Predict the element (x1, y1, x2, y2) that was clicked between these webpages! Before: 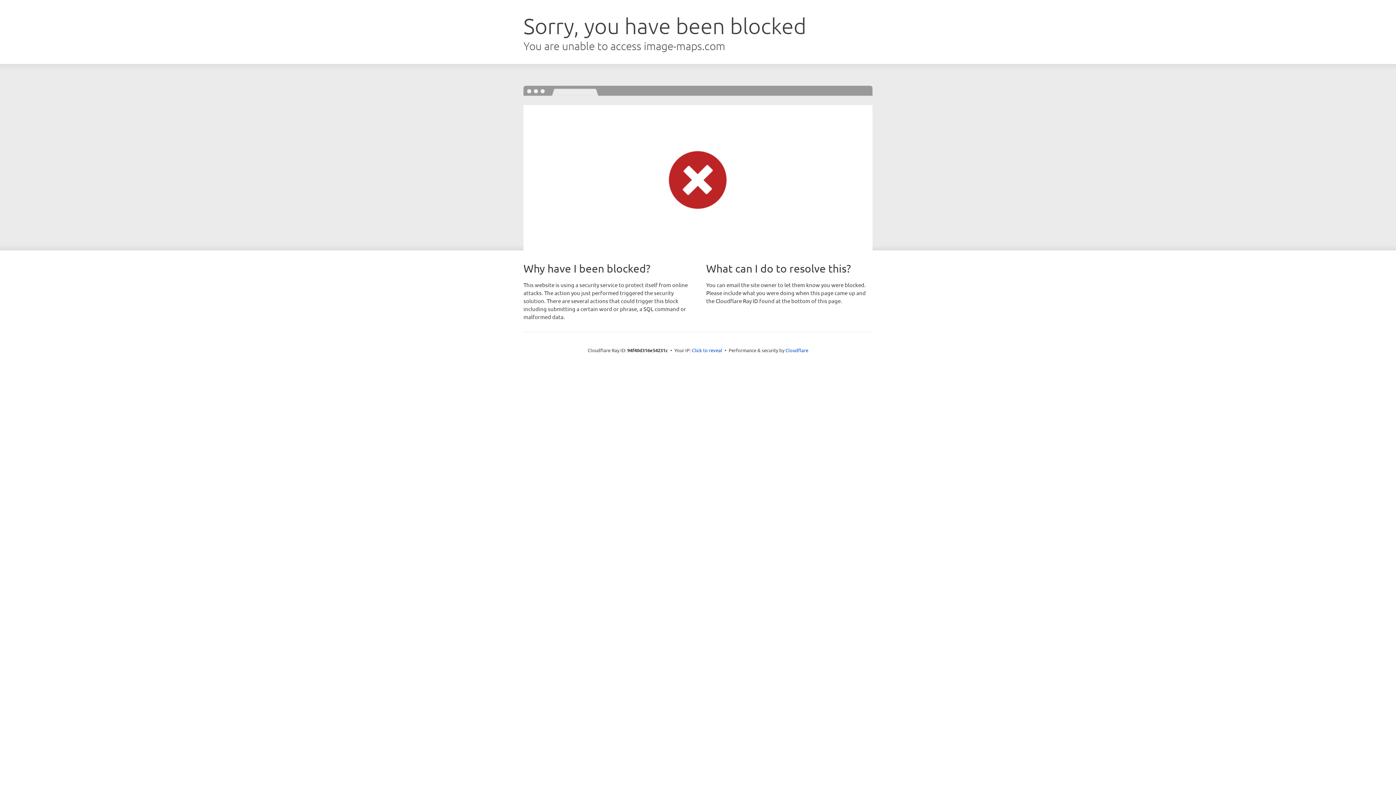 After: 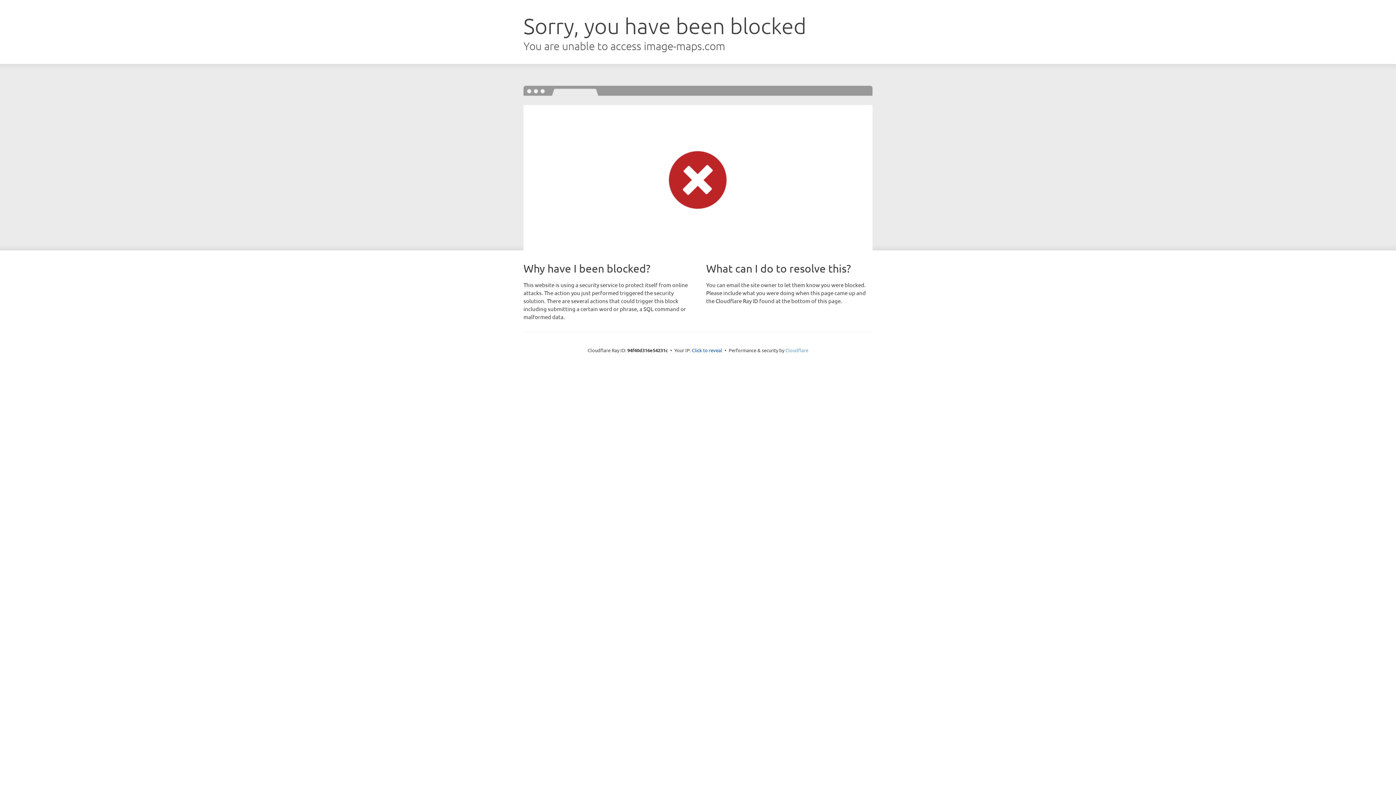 Action: label: Cloudflare bbox: (785, 347, 808, 353)